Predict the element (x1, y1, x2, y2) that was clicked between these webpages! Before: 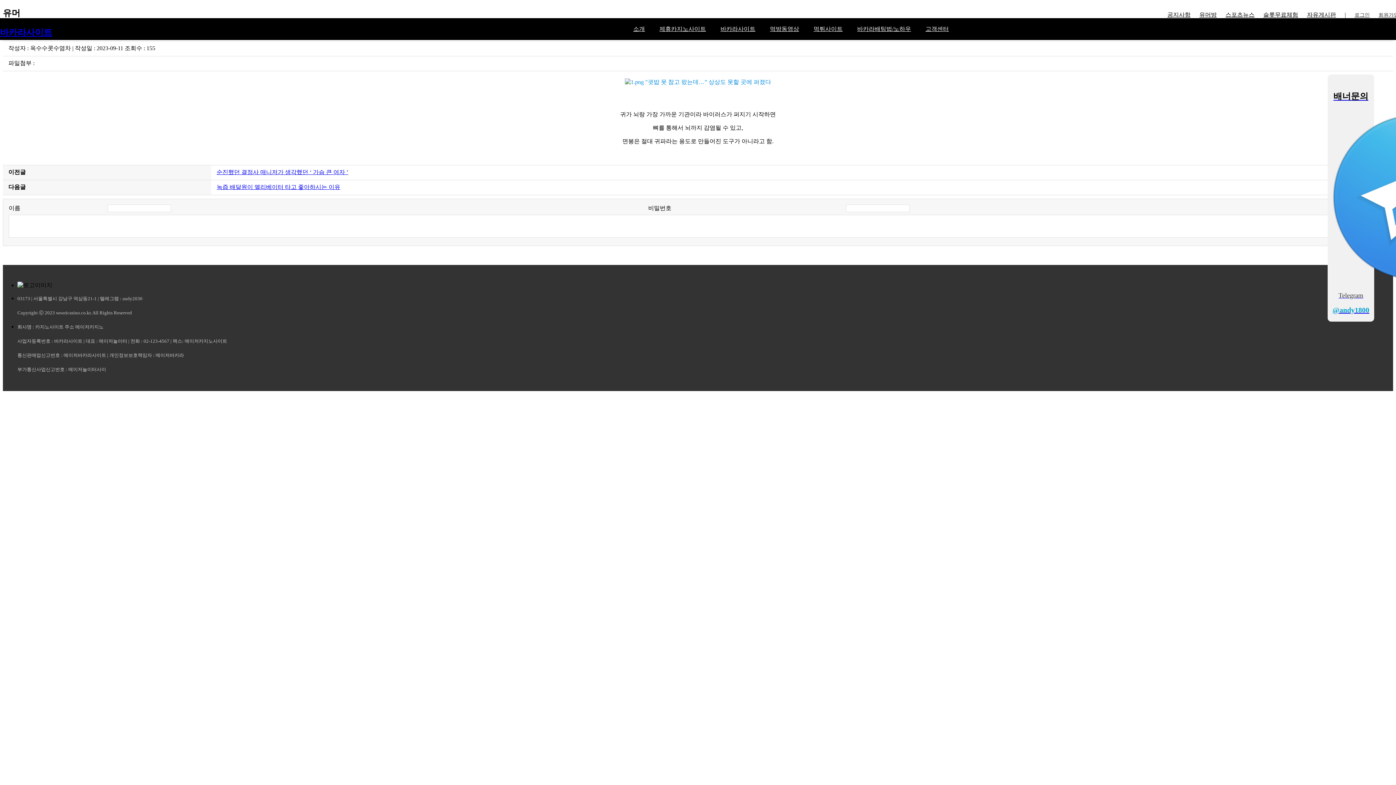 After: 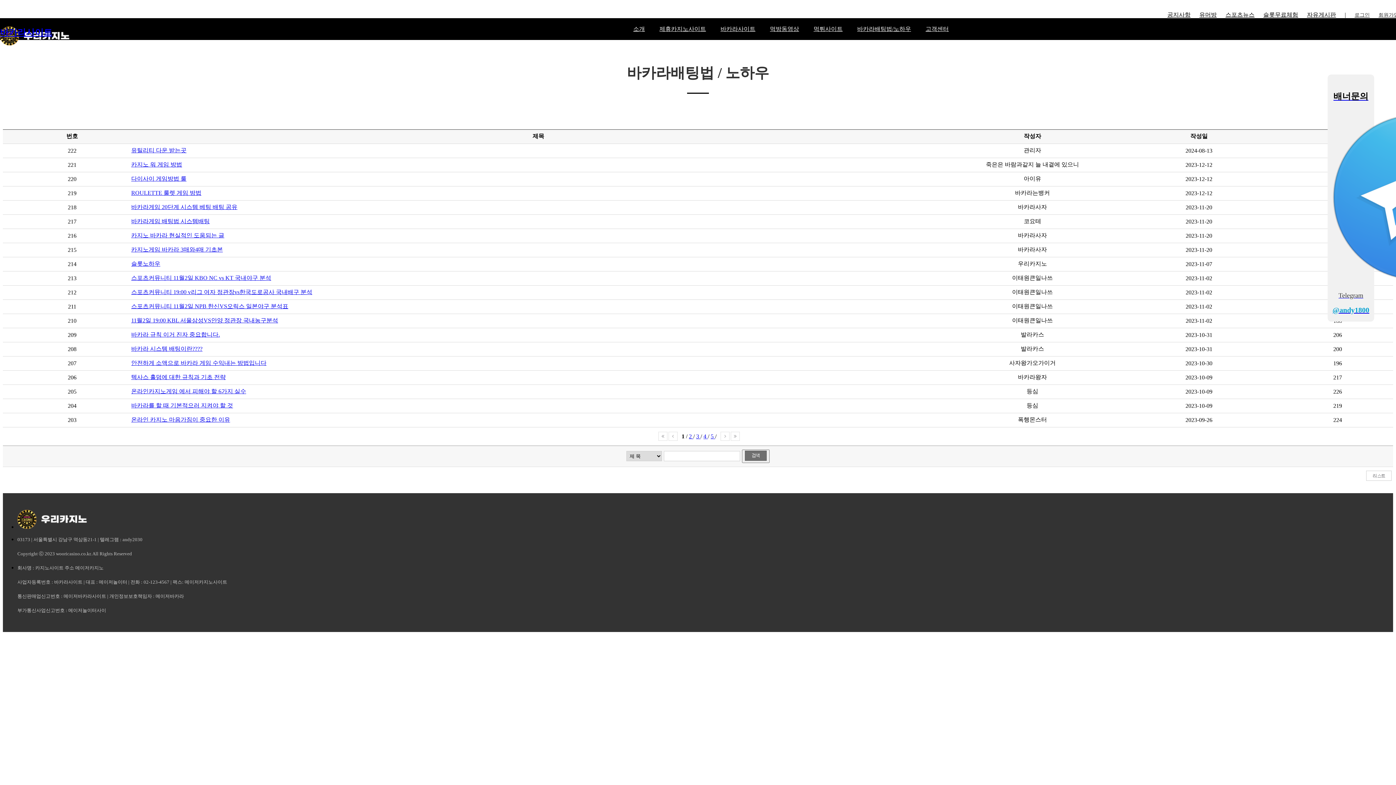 Action: bbox: (857, 25, 911, 32) label: 바카라배팅법/노하우